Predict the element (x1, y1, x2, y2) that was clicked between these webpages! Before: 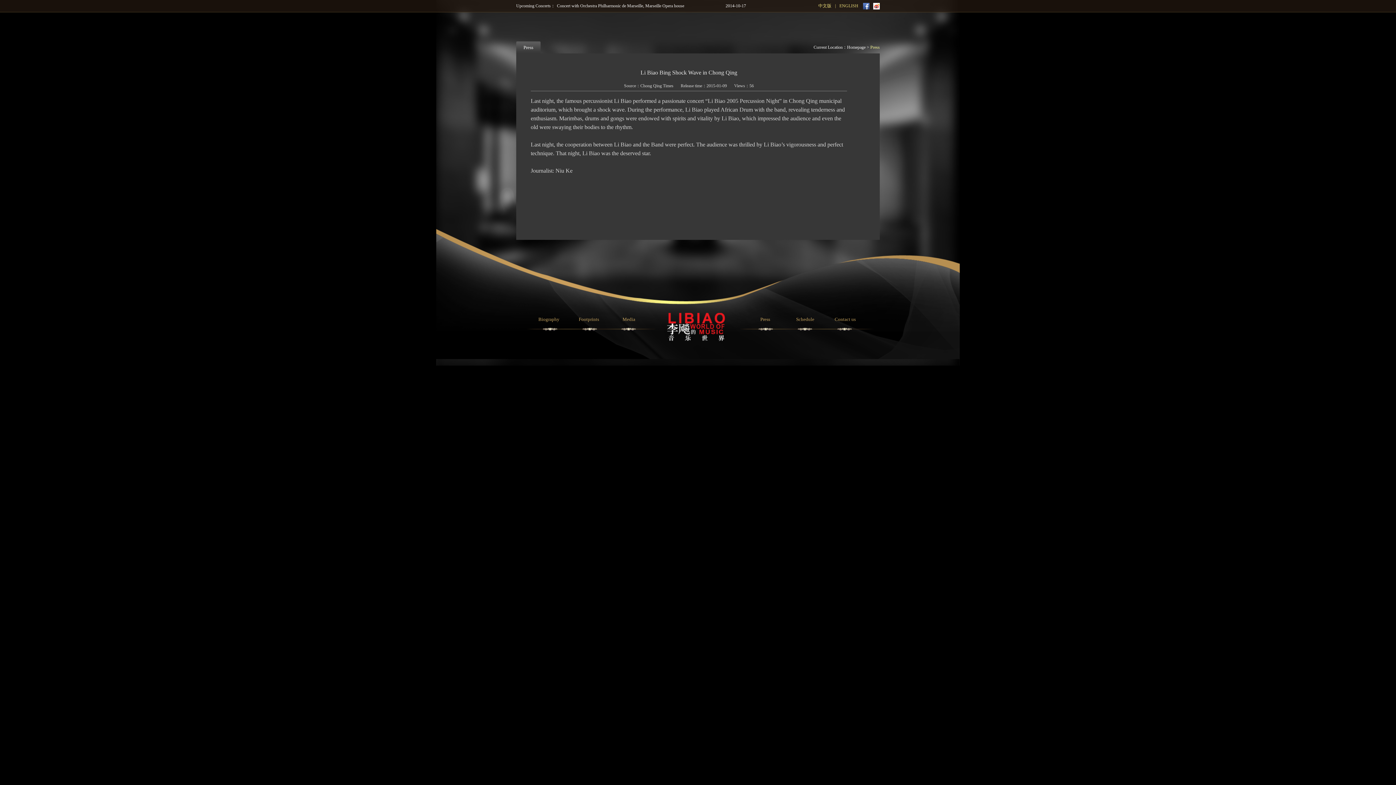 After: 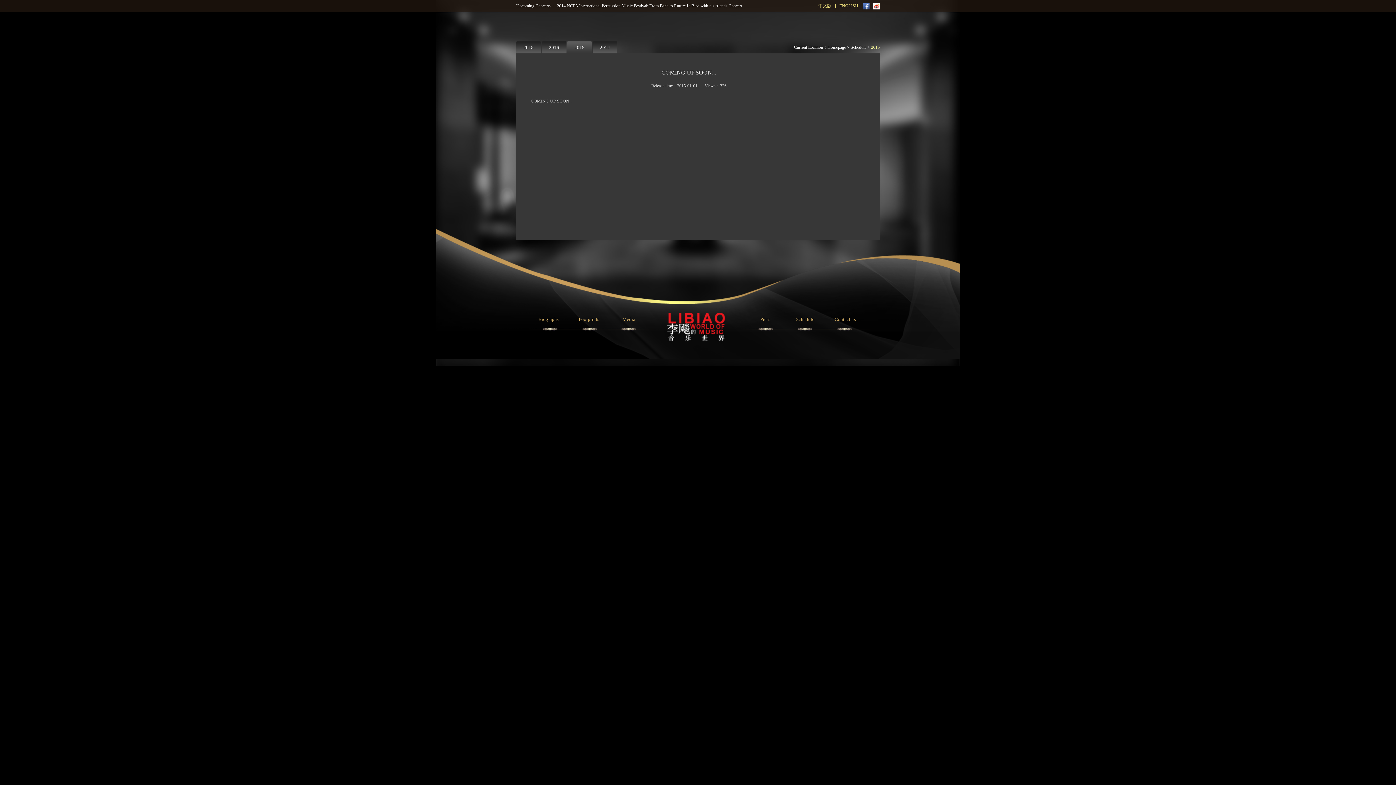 Action: label: COMING UP SOON... bbox: (557, 0, 598, 12)